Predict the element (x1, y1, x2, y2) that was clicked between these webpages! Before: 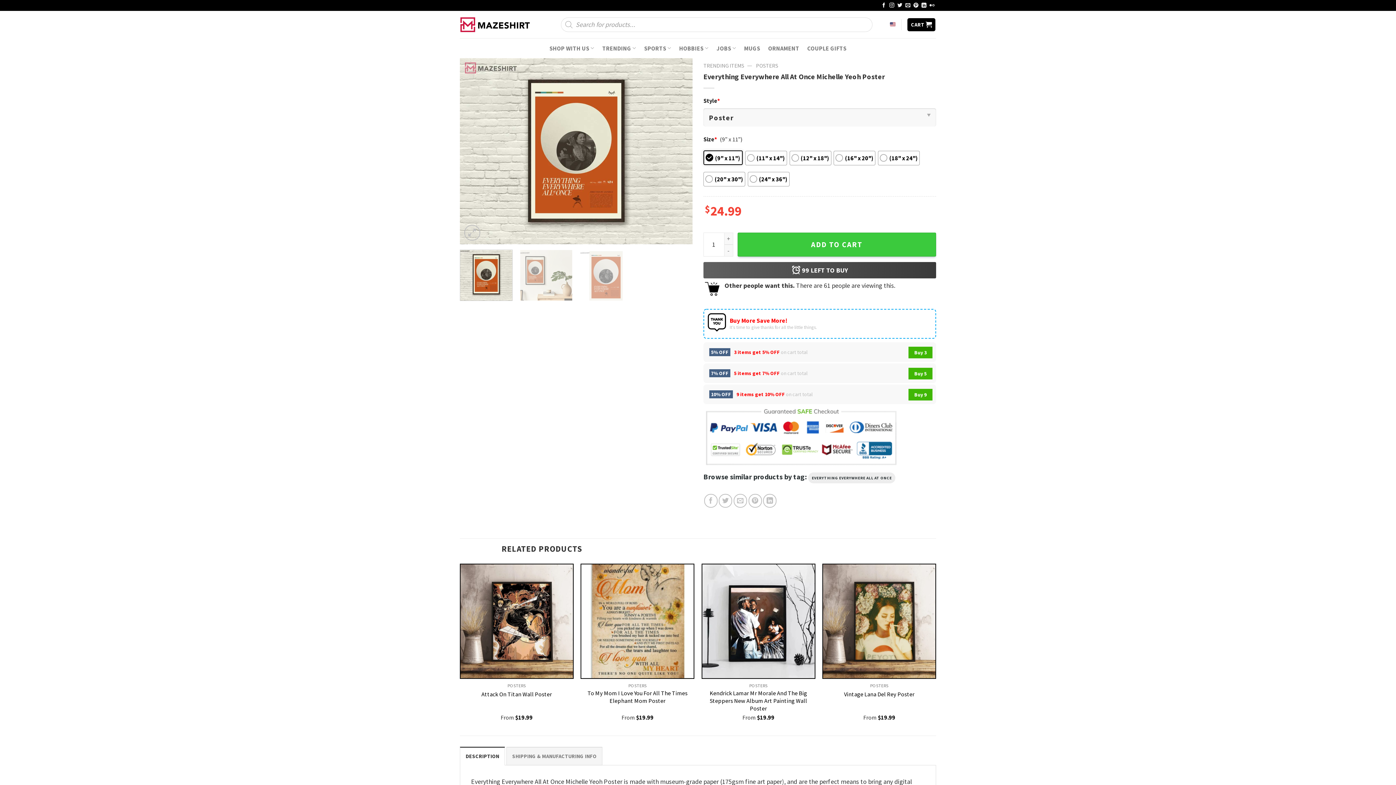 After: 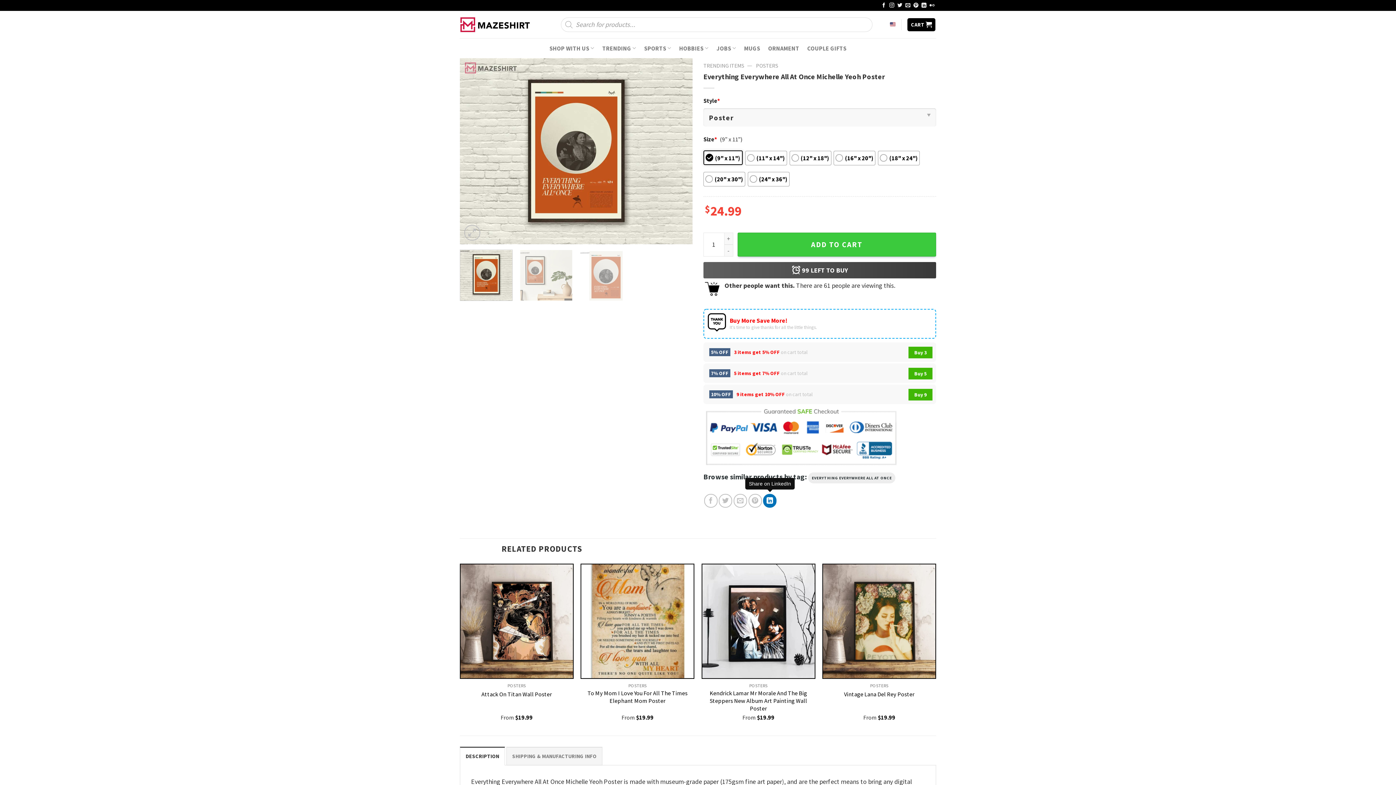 Action: bbox: (763, 494, 776, 507)